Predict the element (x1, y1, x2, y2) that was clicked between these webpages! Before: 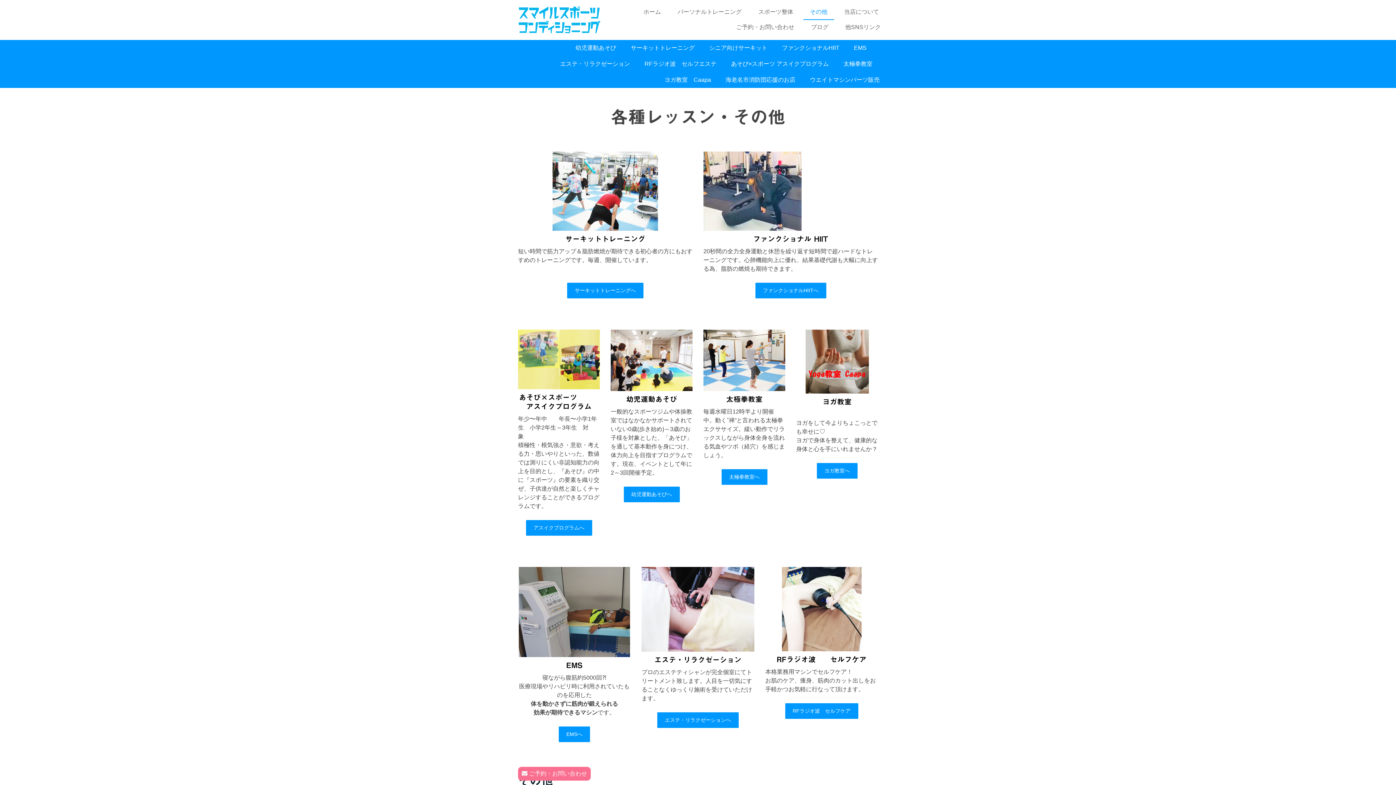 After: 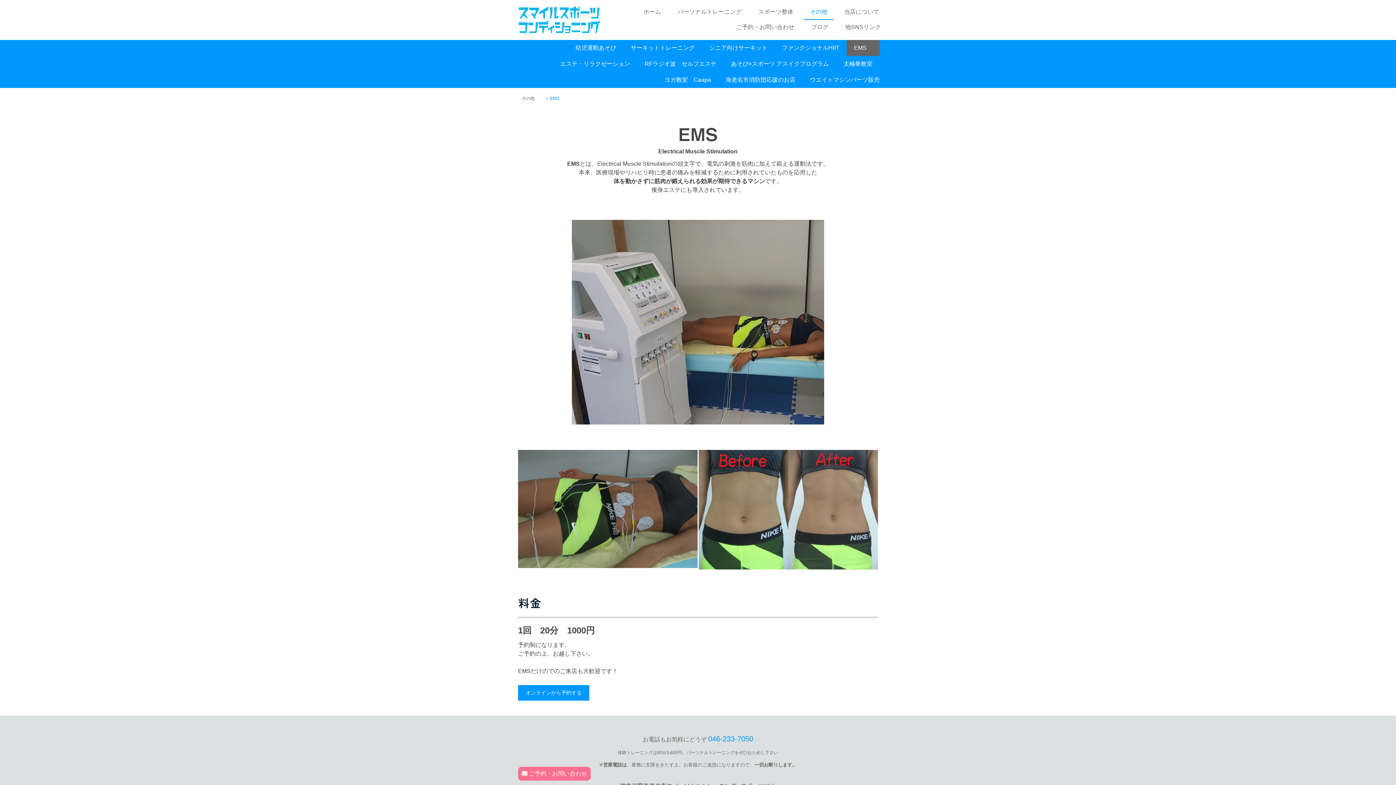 Action: bbox: (558, 726, 590, 742) label: EMSへ